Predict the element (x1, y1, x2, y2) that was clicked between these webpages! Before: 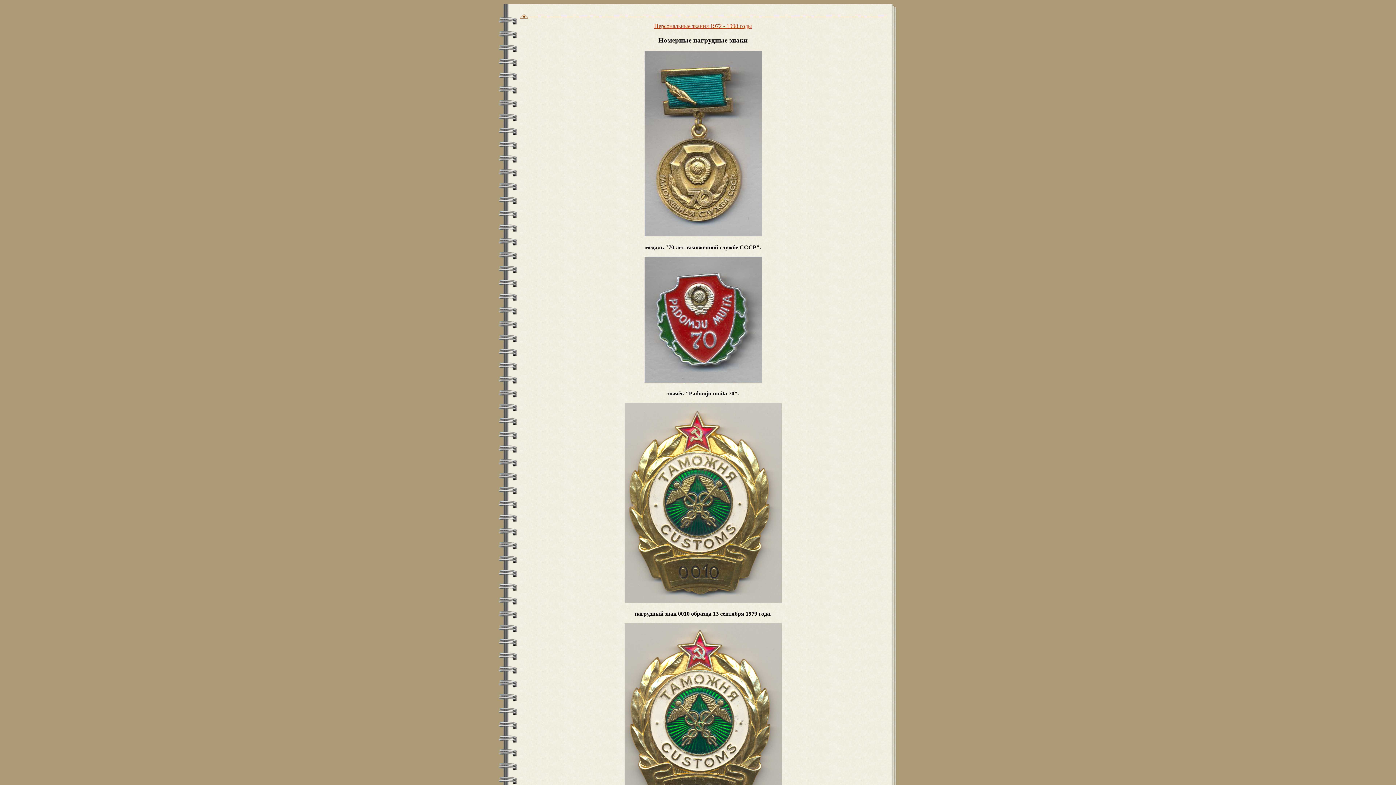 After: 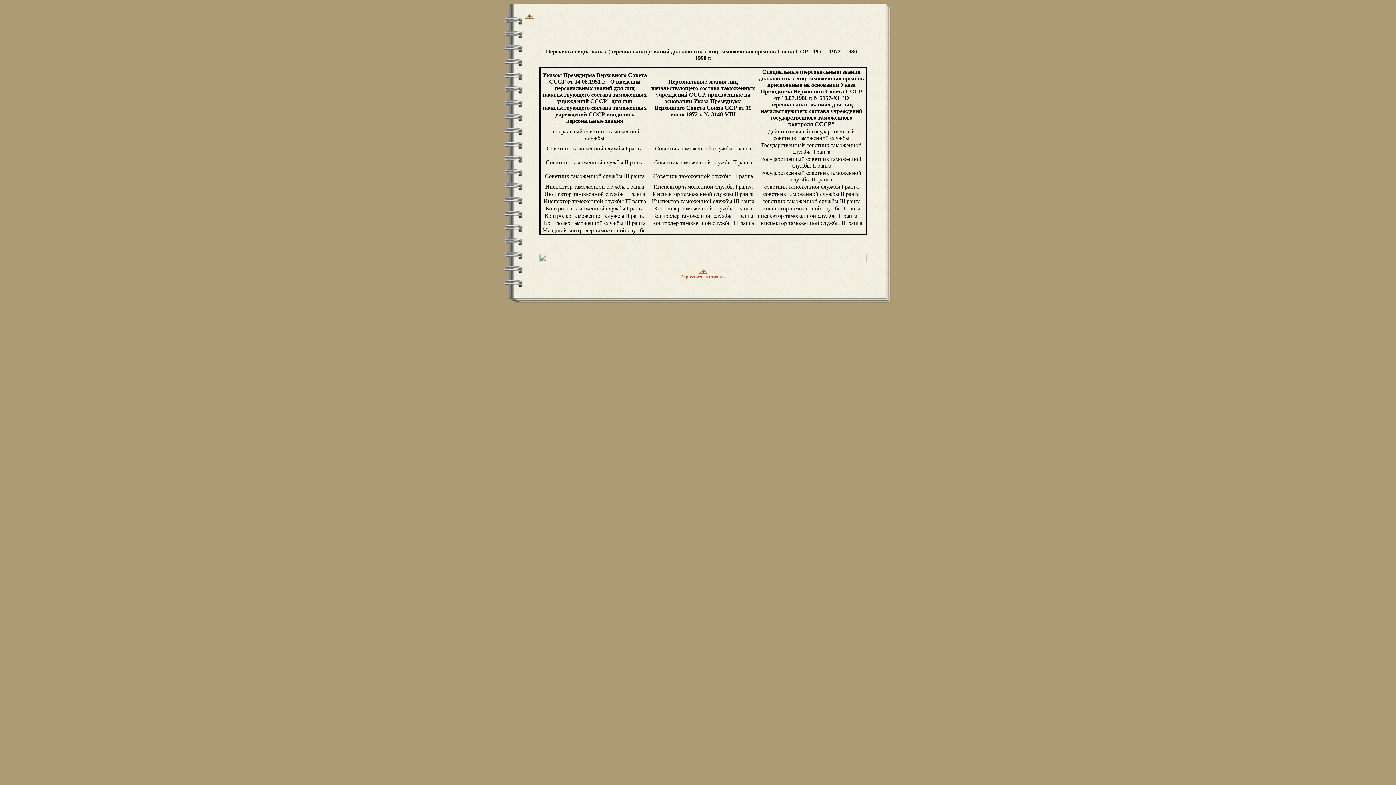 Action: bbox: (654, 22, 752, 29) label: Персональные звания 1972 - 1998 годы